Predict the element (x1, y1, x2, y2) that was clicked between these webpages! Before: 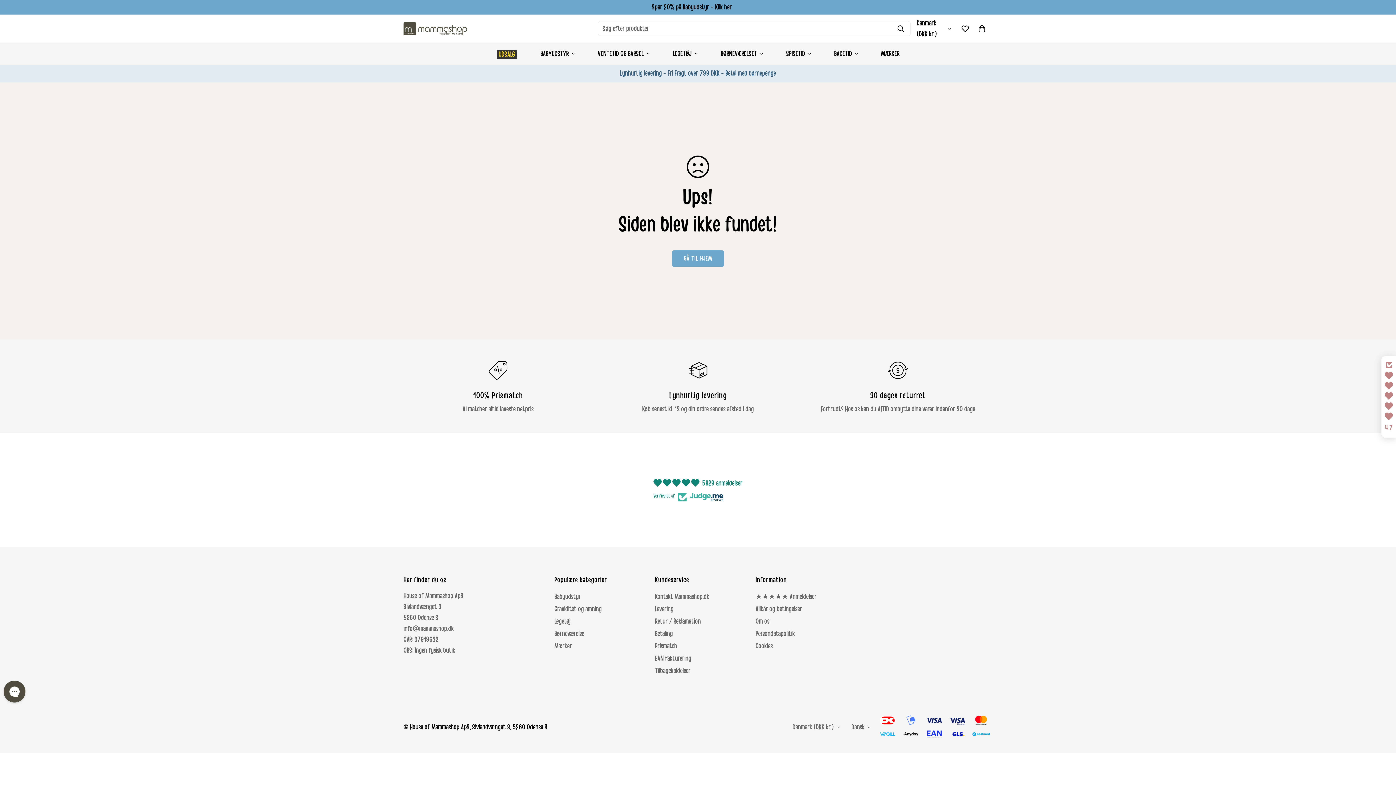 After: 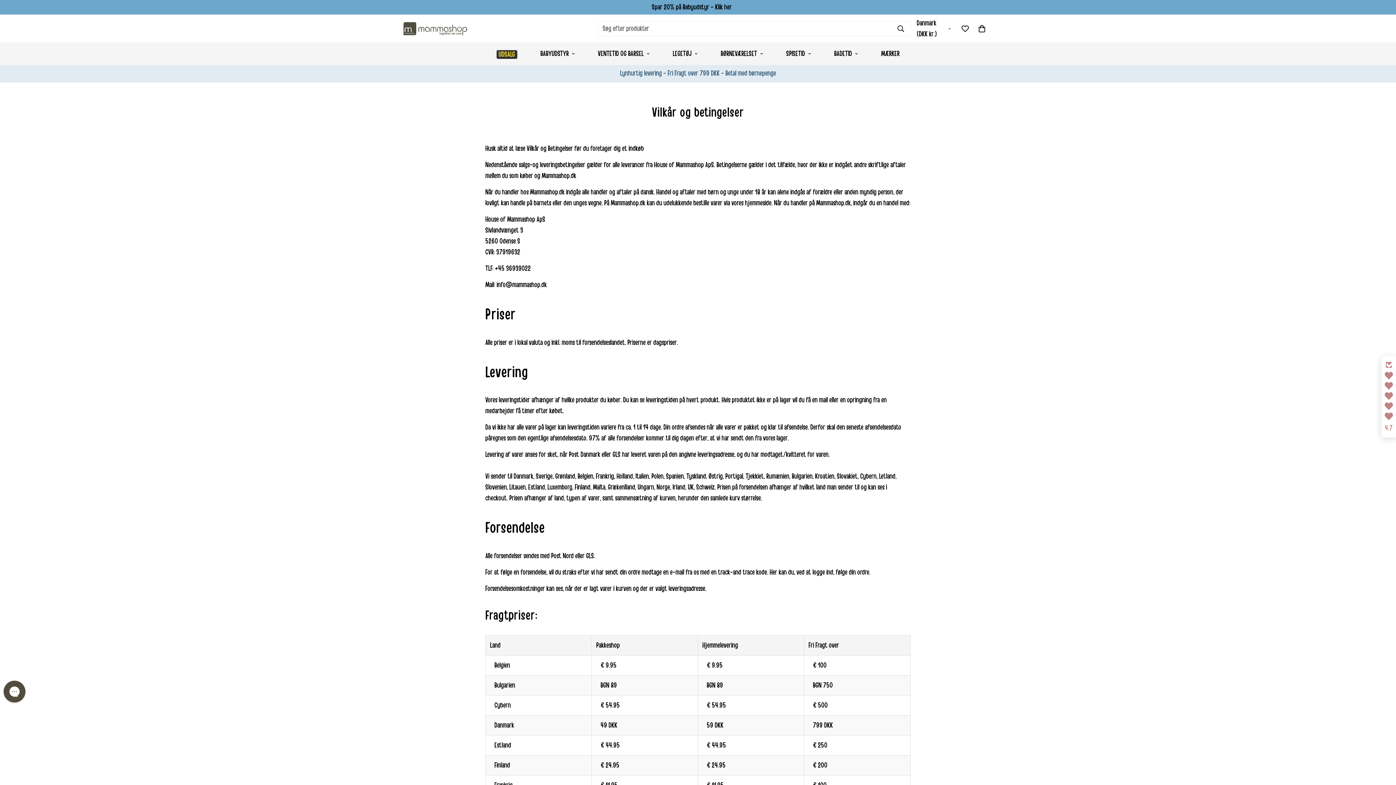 Action: bbox: (755, 605, 802, 613) label: Vilkår og betingelser